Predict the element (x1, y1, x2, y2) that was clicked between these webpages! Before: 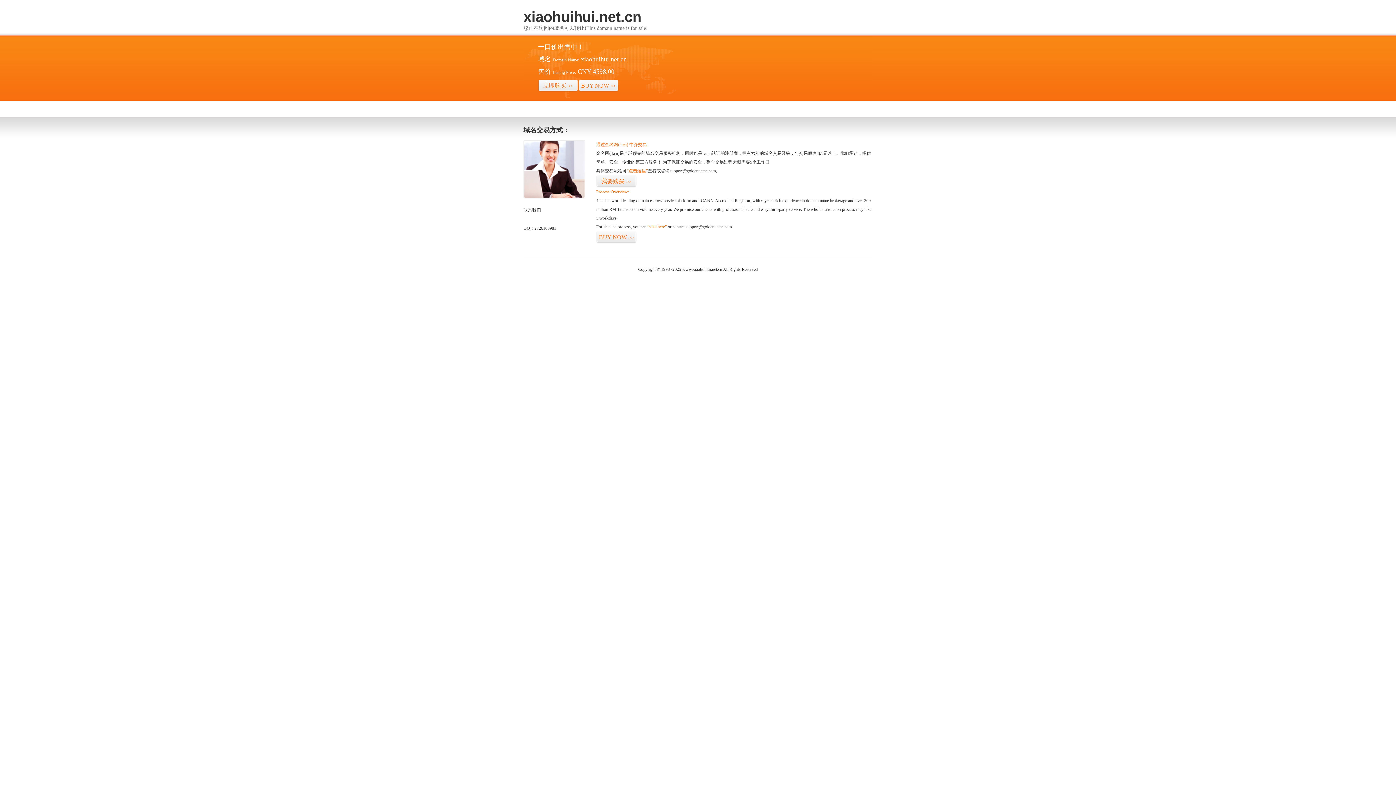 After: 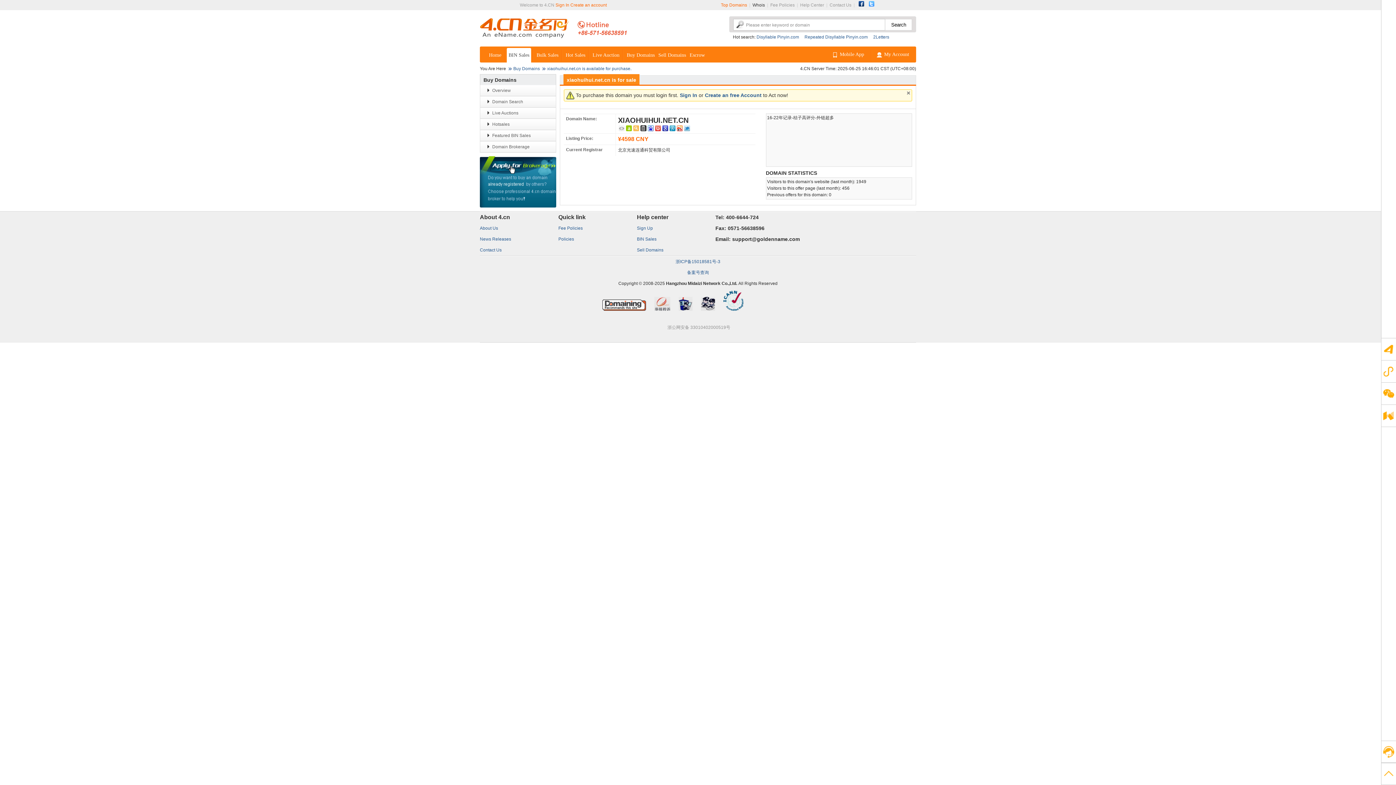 Action: label: 立即购买>> bbox: (538, 79, 578, 92)